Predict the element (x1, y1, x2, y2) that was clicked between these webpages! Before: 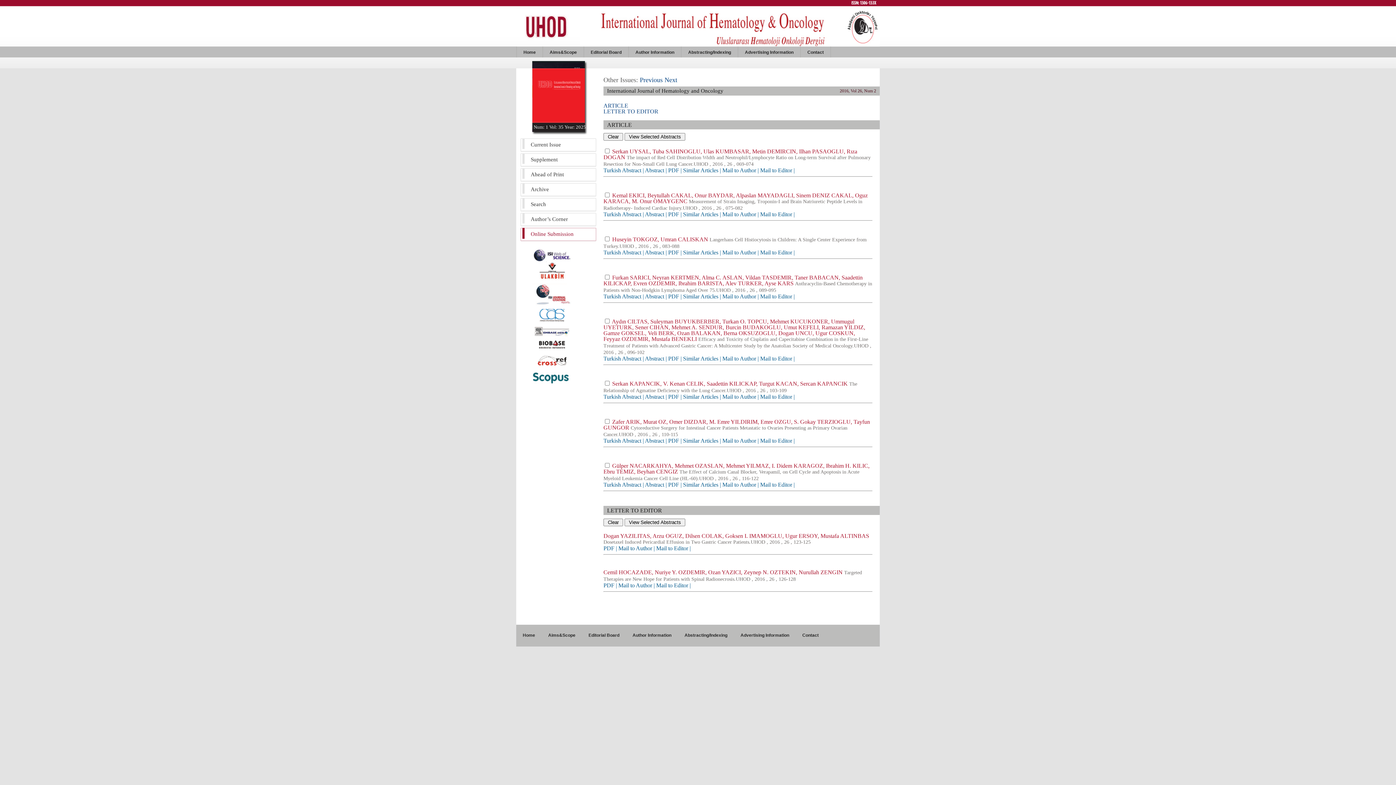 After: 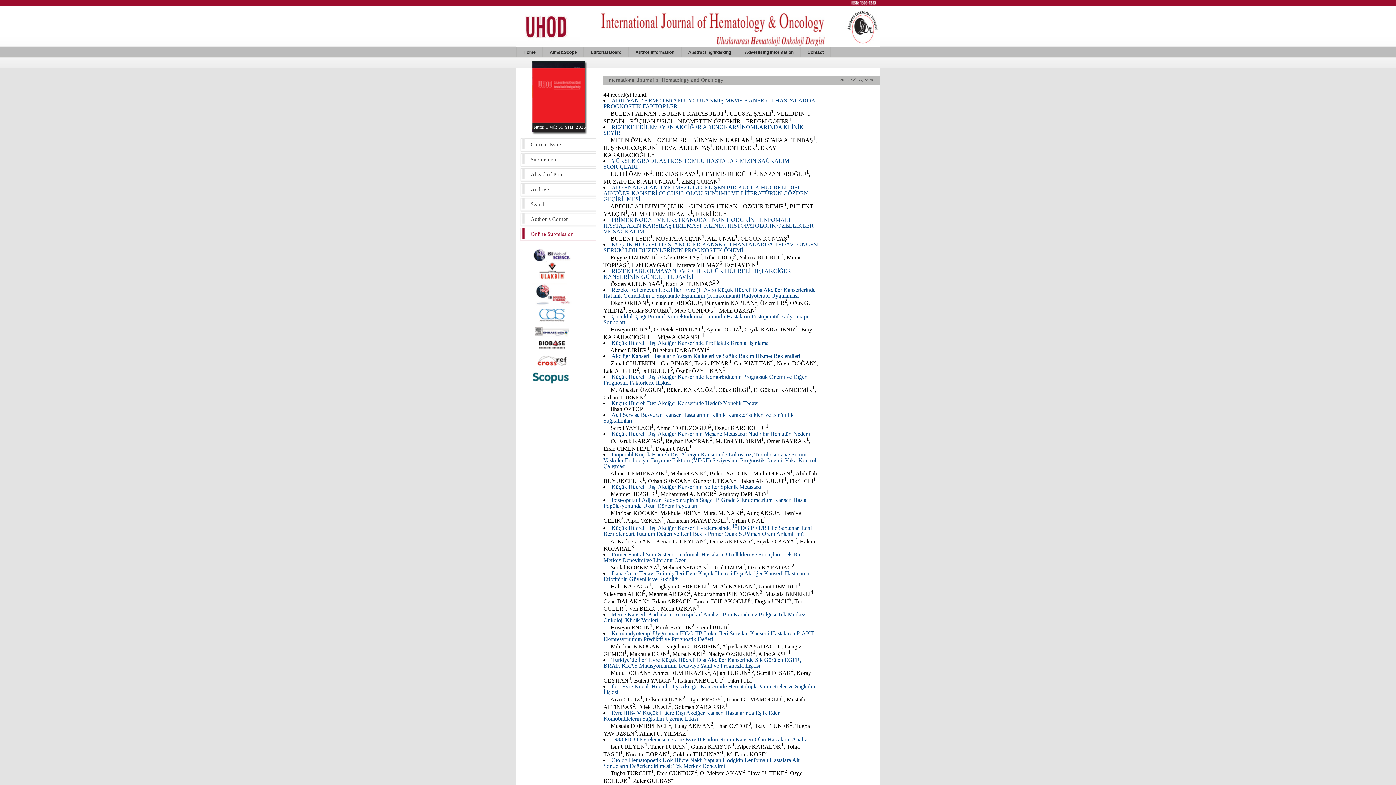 Action: label: Similar Articles bbox: (683, 167, 718, 173)